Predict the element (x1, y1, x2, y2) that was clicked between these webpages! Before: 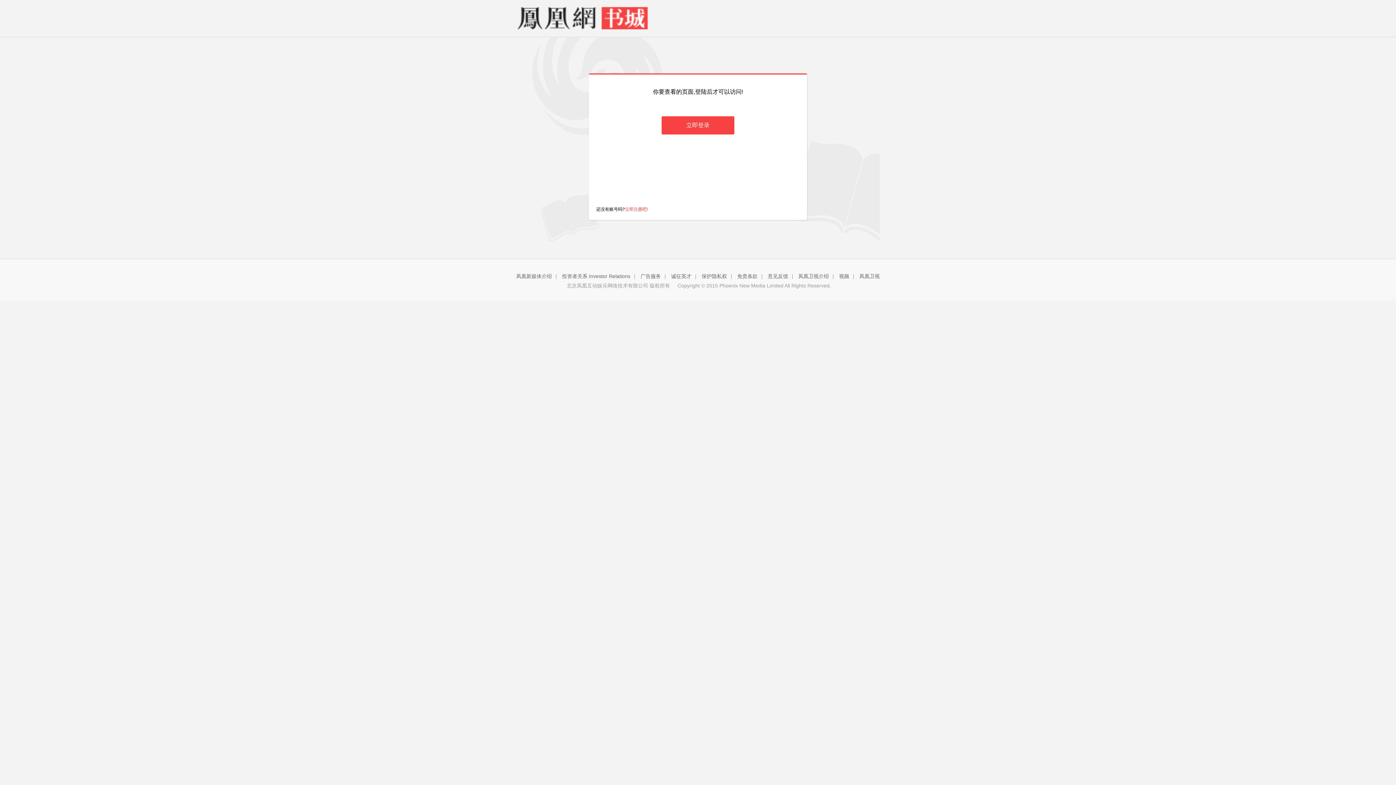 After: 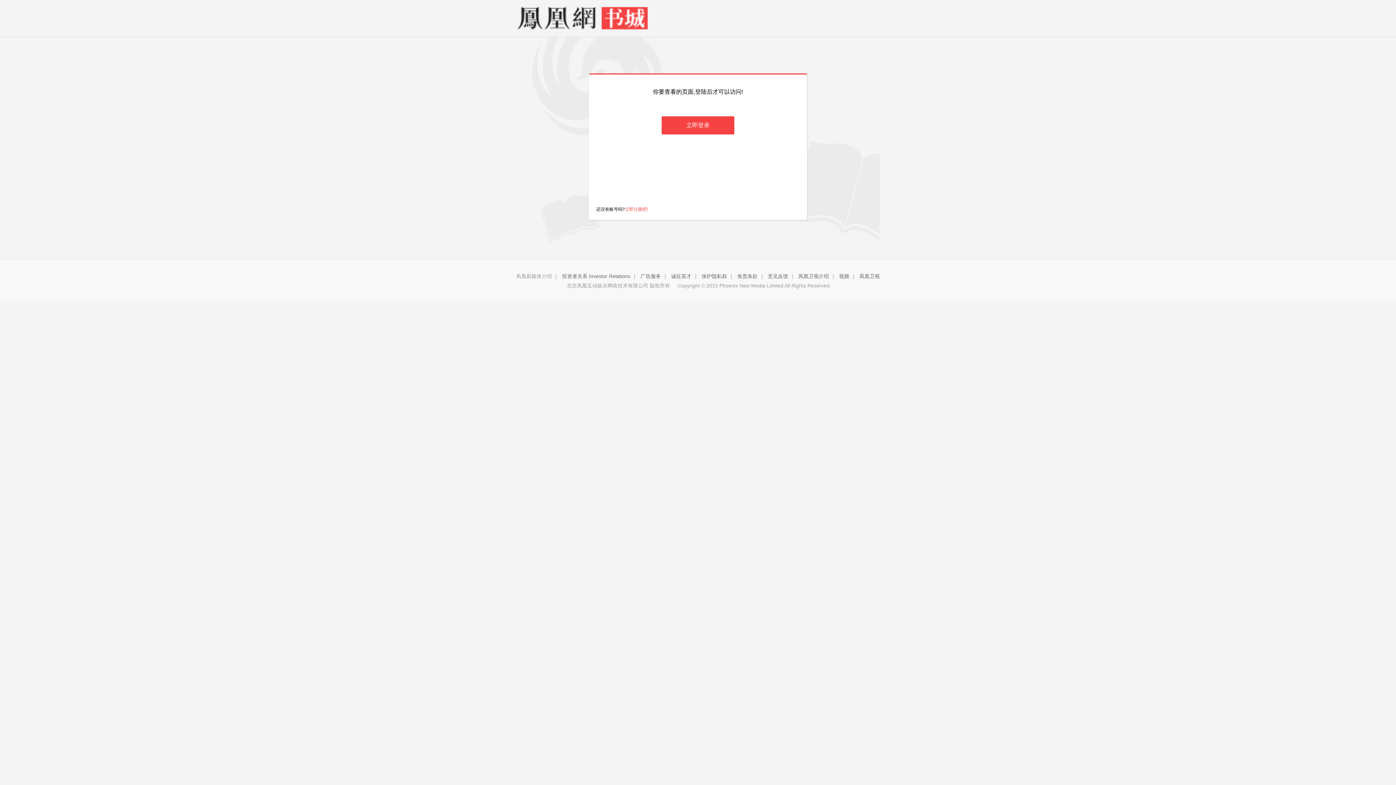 Action: label: 凤凰新媒体介绍 bbox: (516, 273, 552, 279)